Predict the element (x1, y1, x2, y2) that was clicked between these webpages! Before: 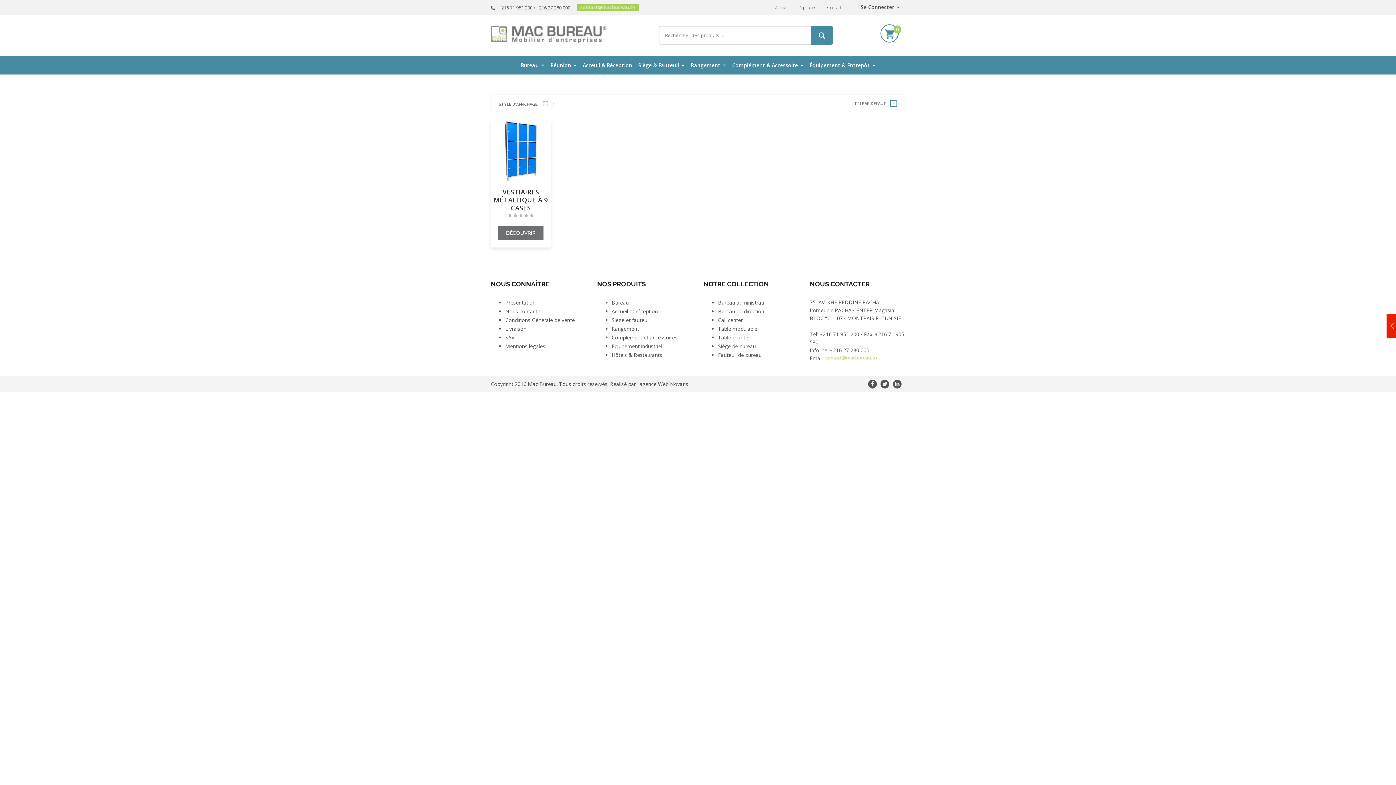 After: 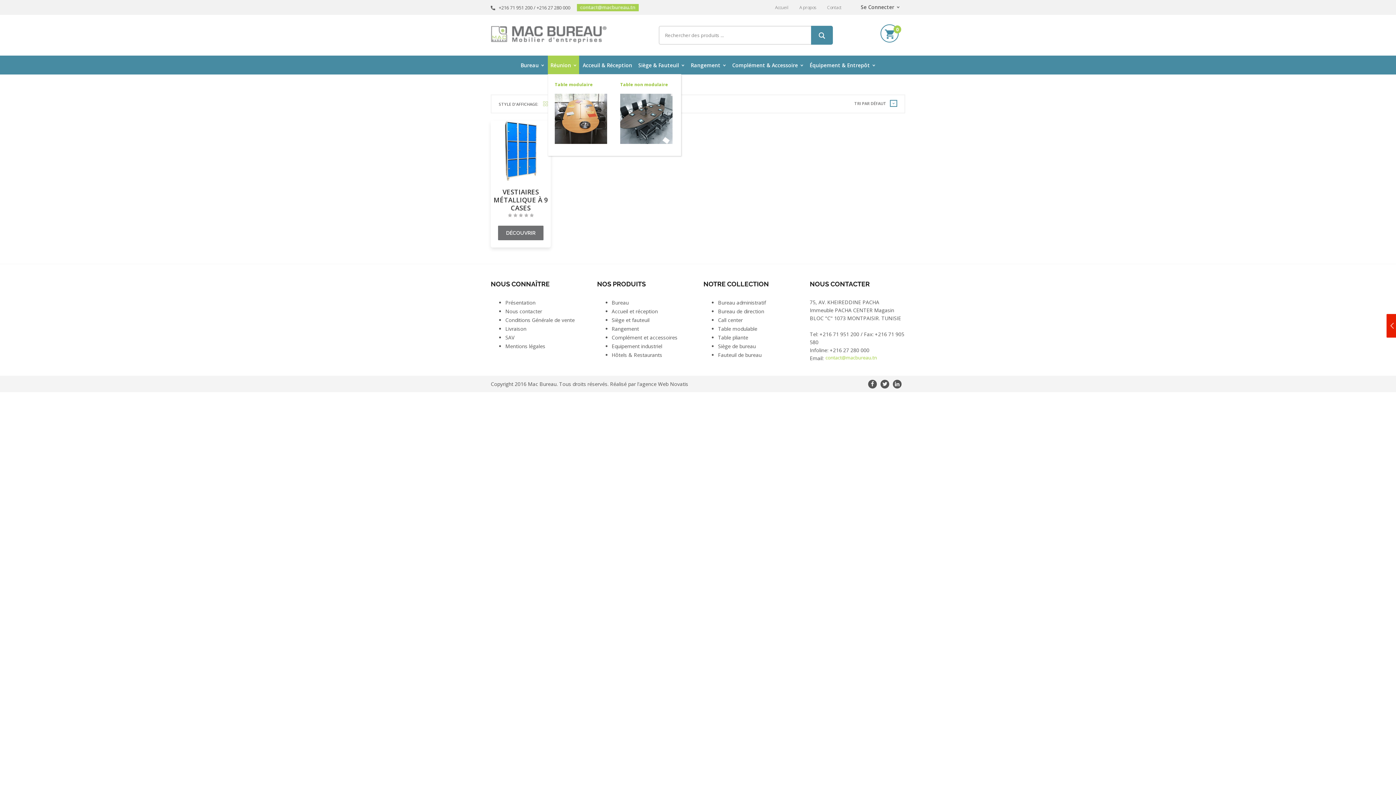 Action: label: Réunion bbox: (548, 56, 579, 73)